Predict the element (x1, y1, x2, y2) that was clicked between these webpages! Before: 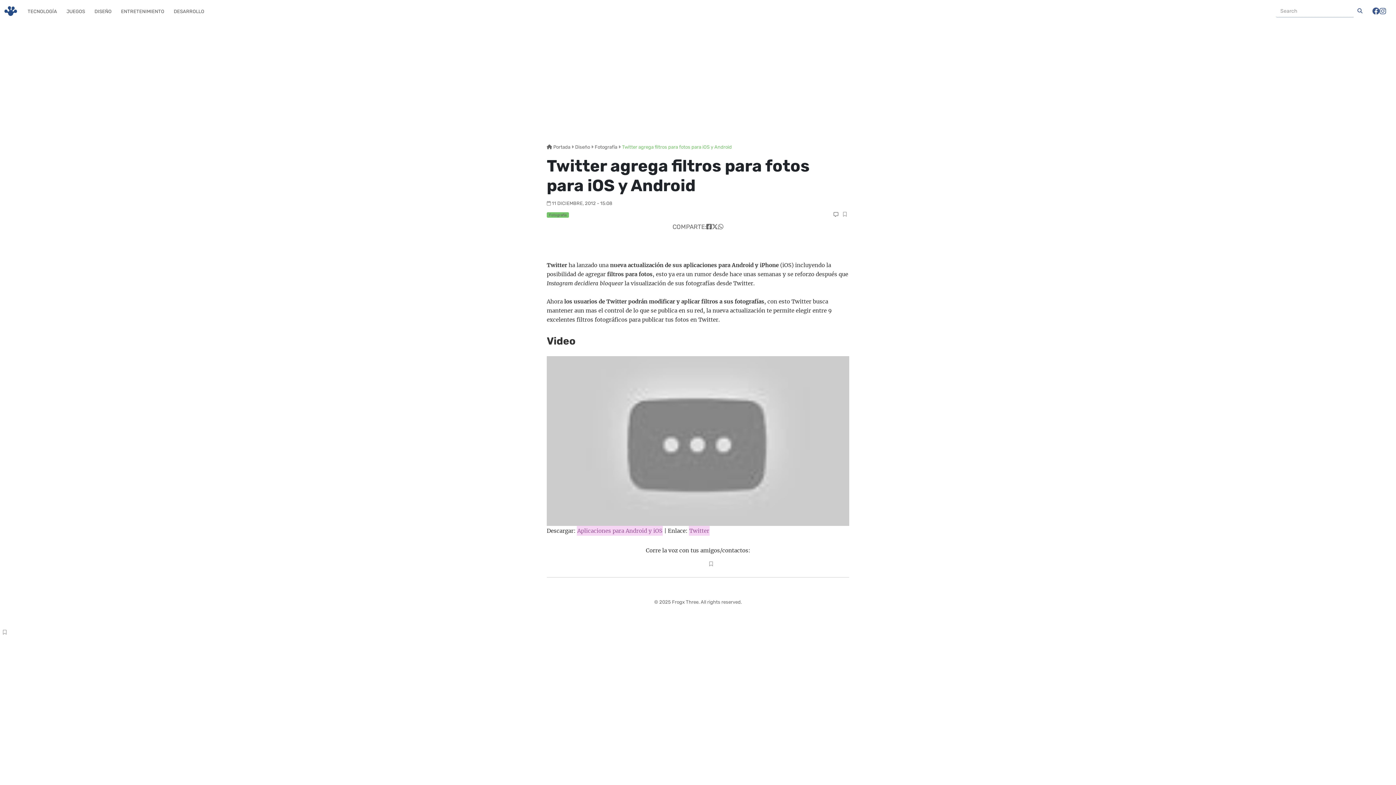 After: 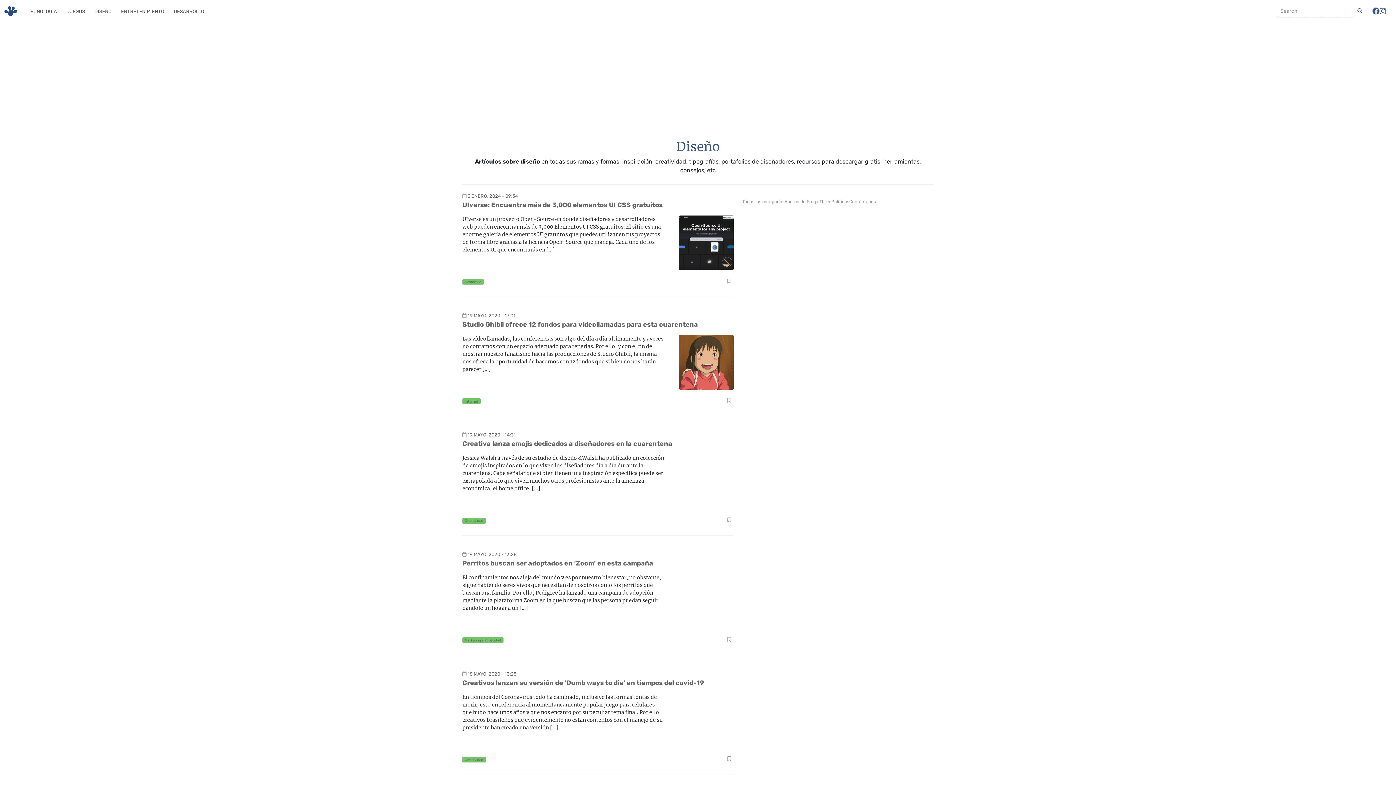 Action: bbox: (575, 144, 590, 149) label: Diseño